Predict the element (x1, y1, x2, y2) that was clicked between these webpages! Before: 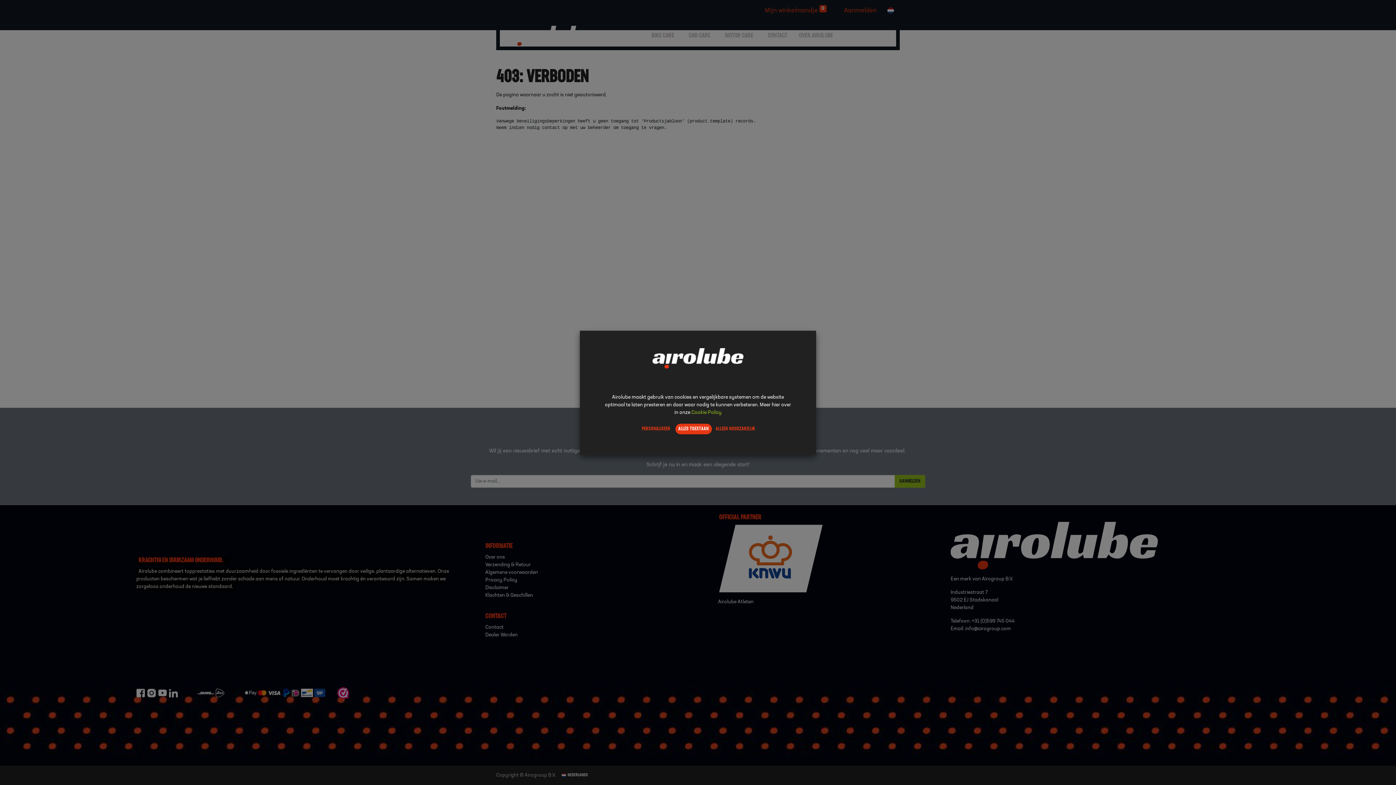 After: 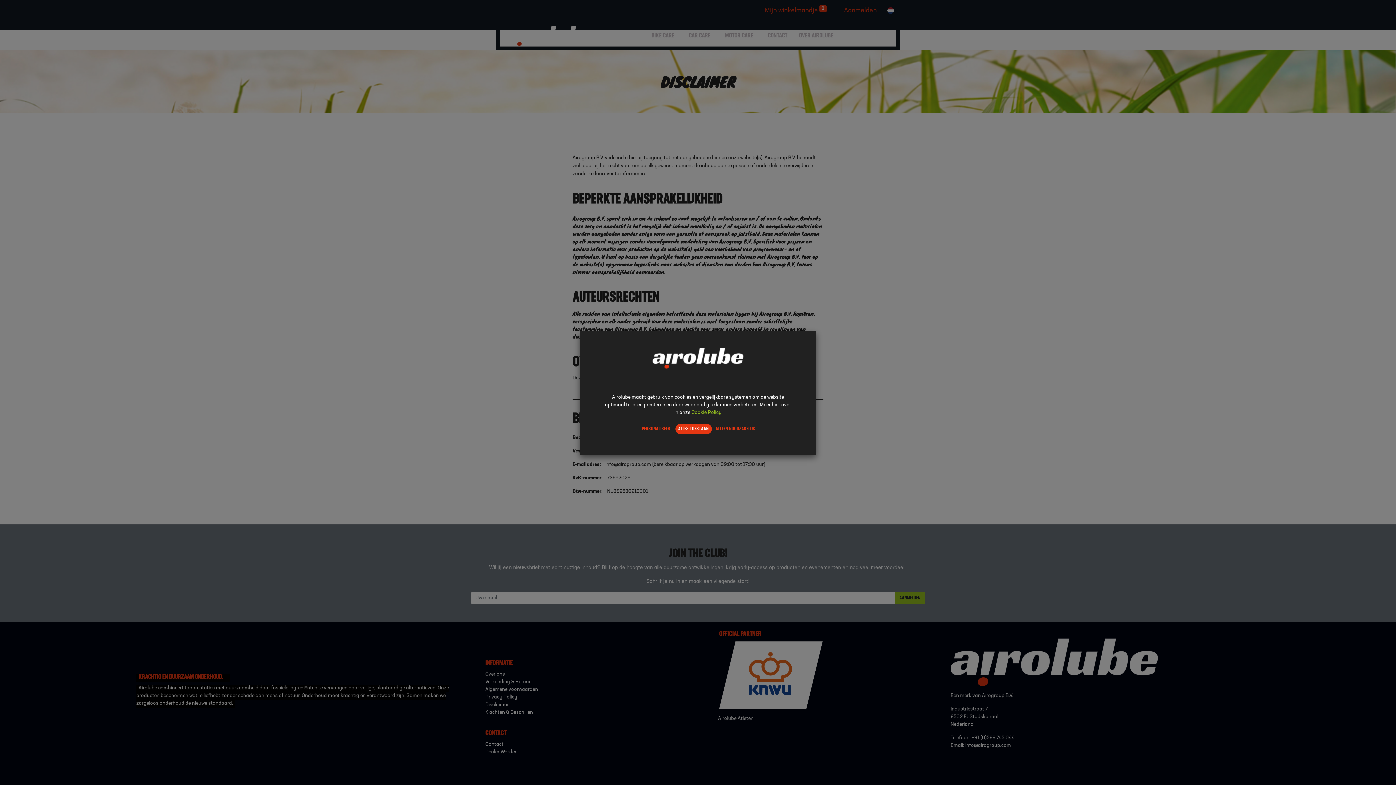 Action: label: Disclaimer  bbox: (485, 585, 509, 591)